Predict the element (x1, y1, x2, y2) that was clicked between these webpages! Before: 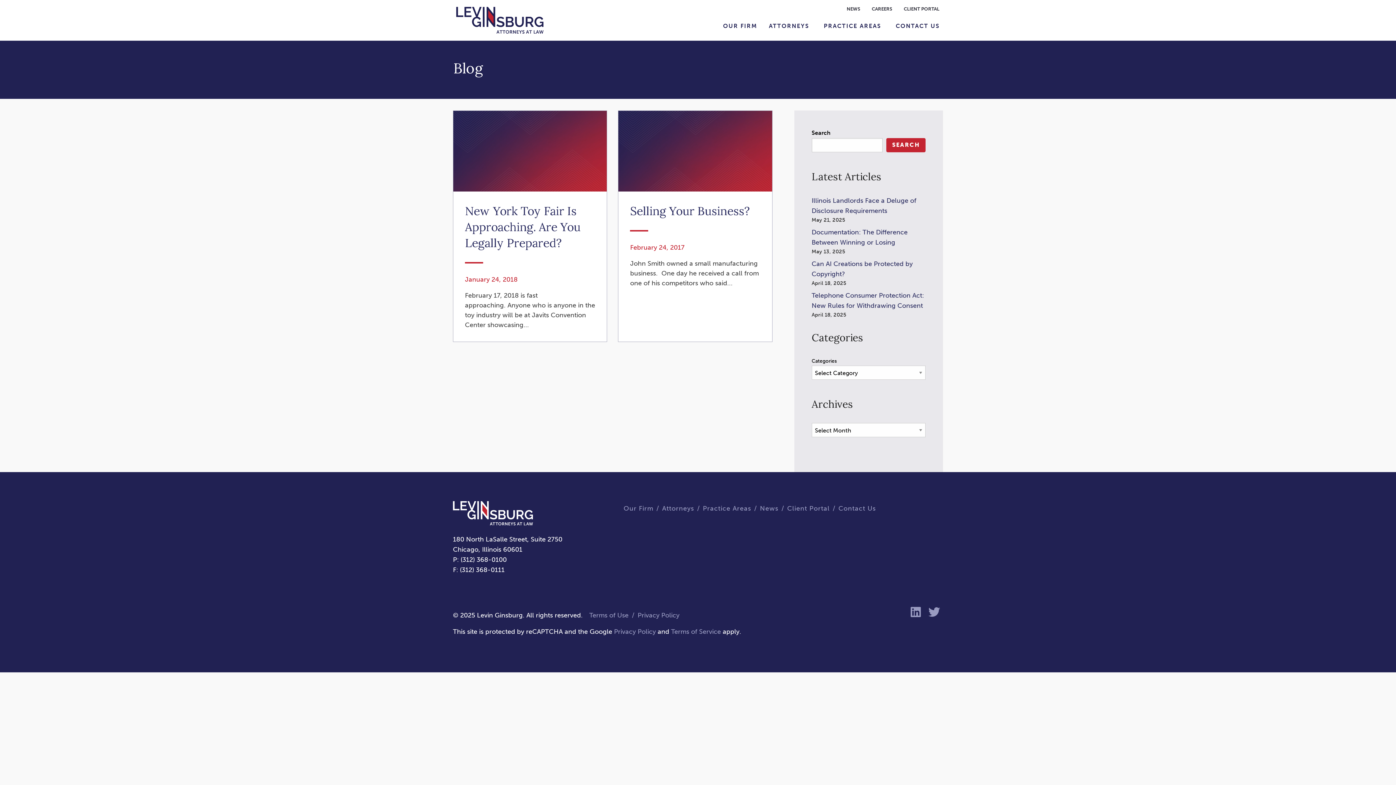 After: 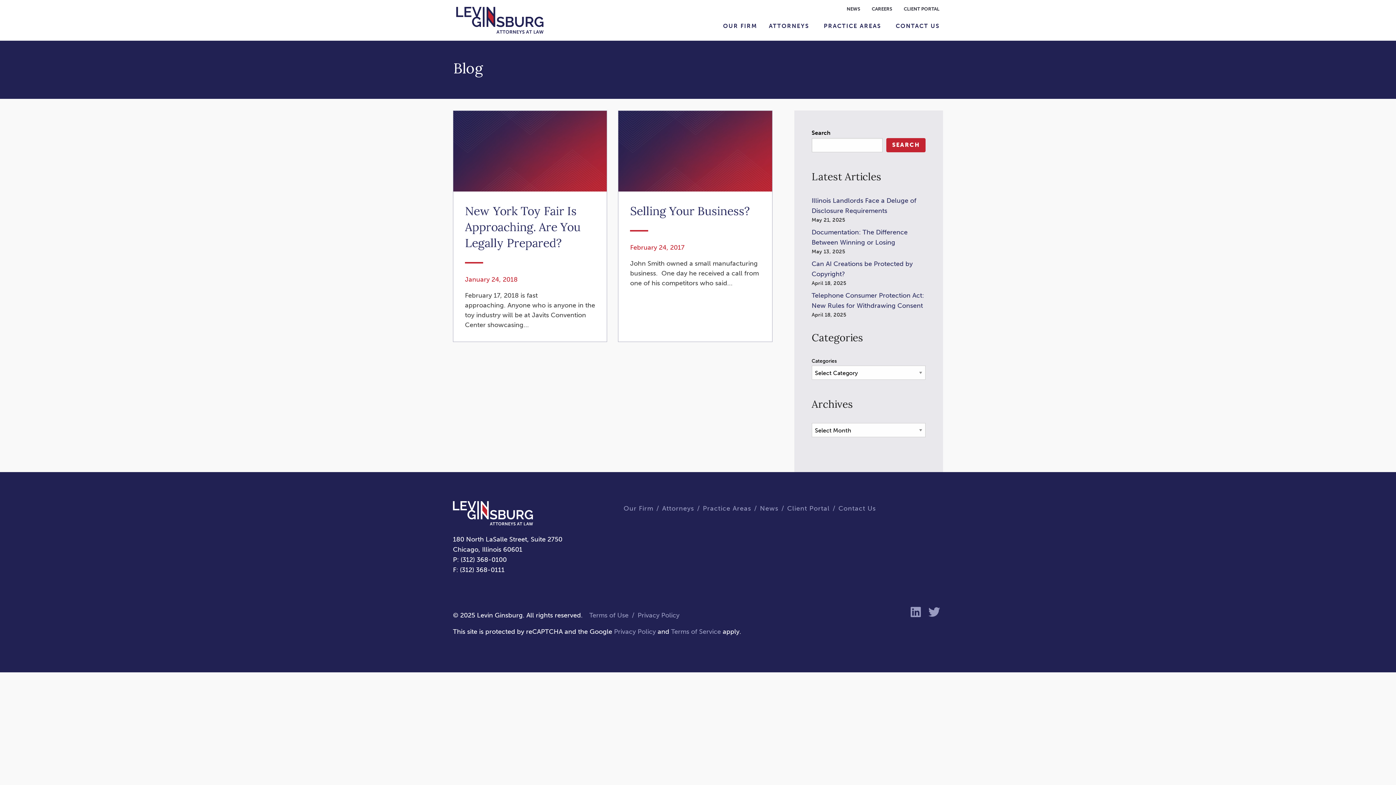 Action: bbox: (925, 602, 943, 622)